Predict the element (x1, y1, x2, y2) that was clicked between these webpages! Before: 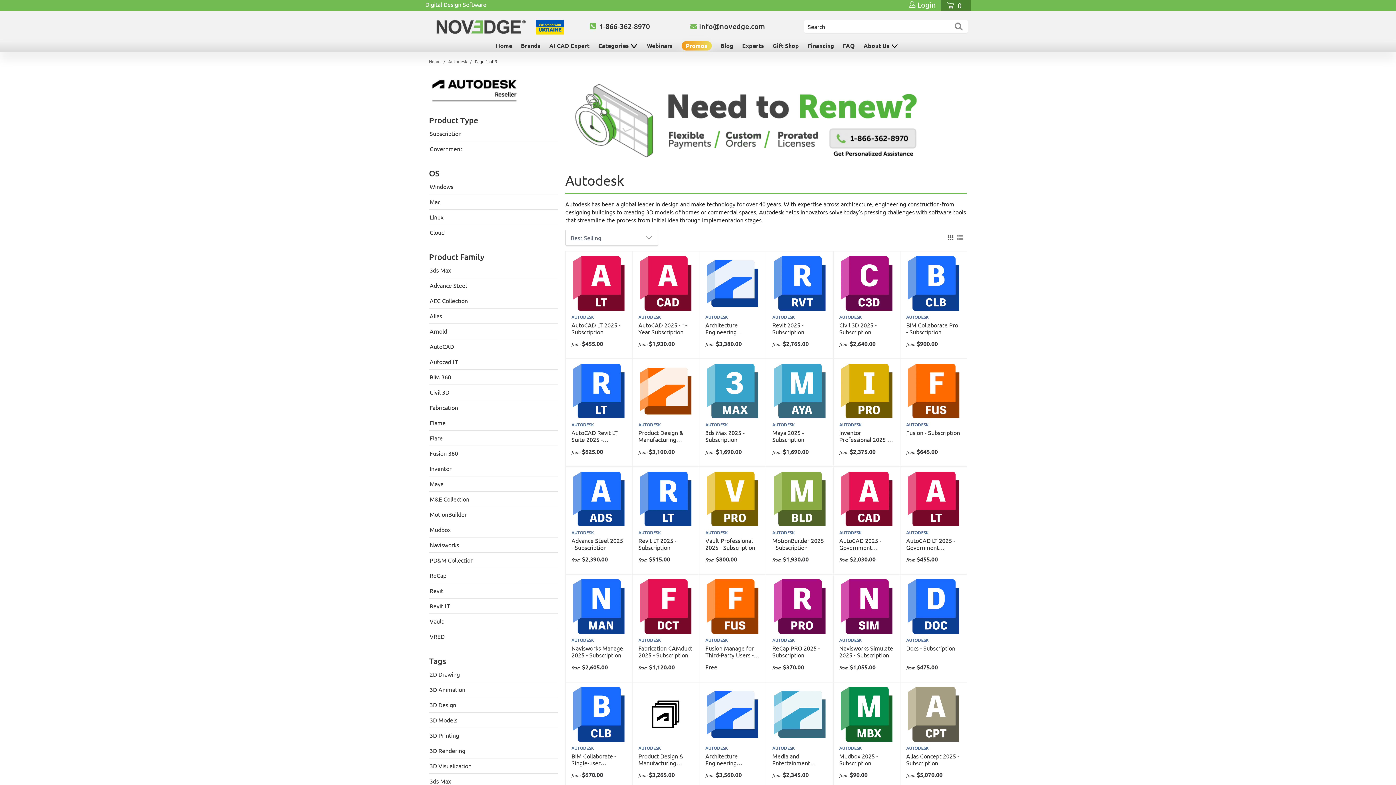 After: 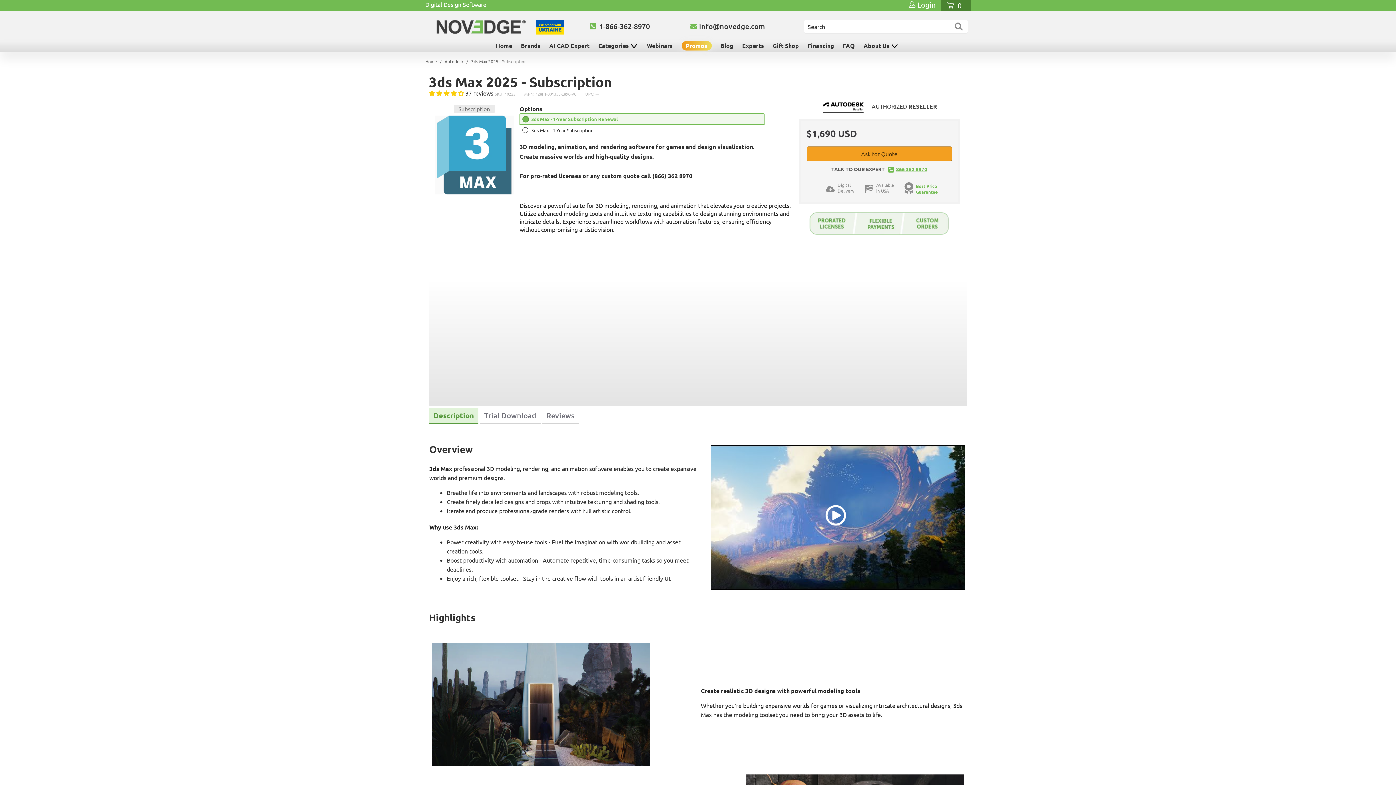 Action: bbox: (705, 362, 760, 420)